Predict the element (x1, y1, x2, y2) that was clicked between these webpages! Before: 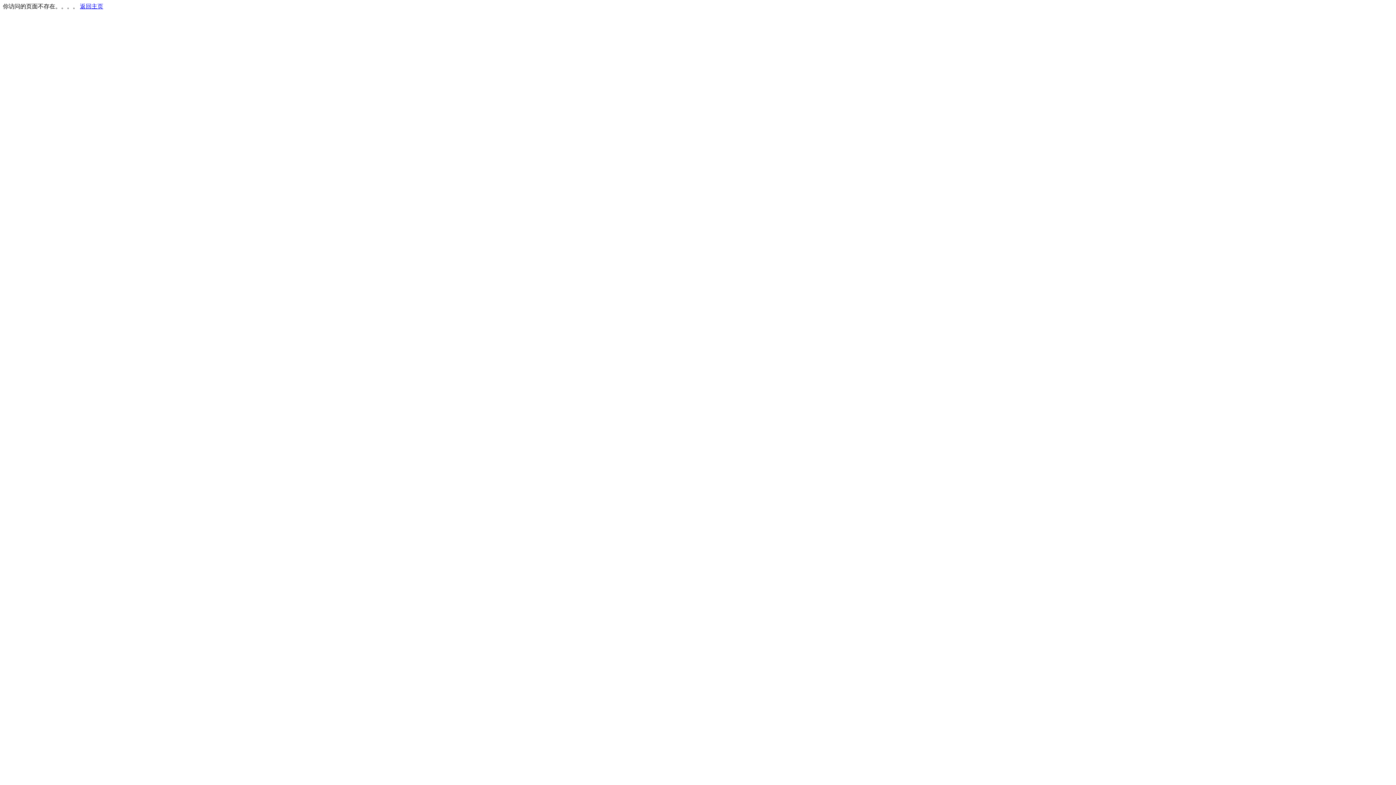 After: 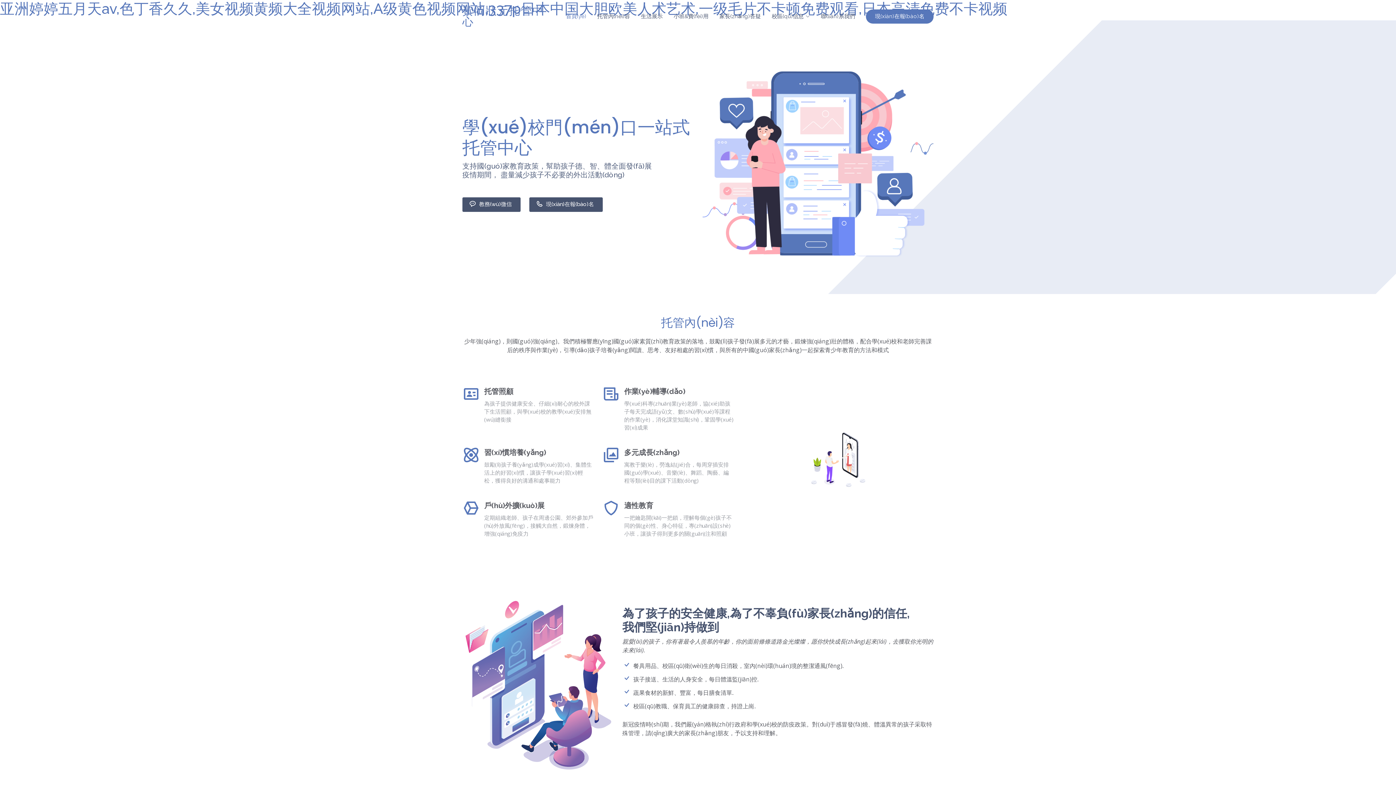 Action: label: 返回主页 bbox: (80, 3, 103, 9)